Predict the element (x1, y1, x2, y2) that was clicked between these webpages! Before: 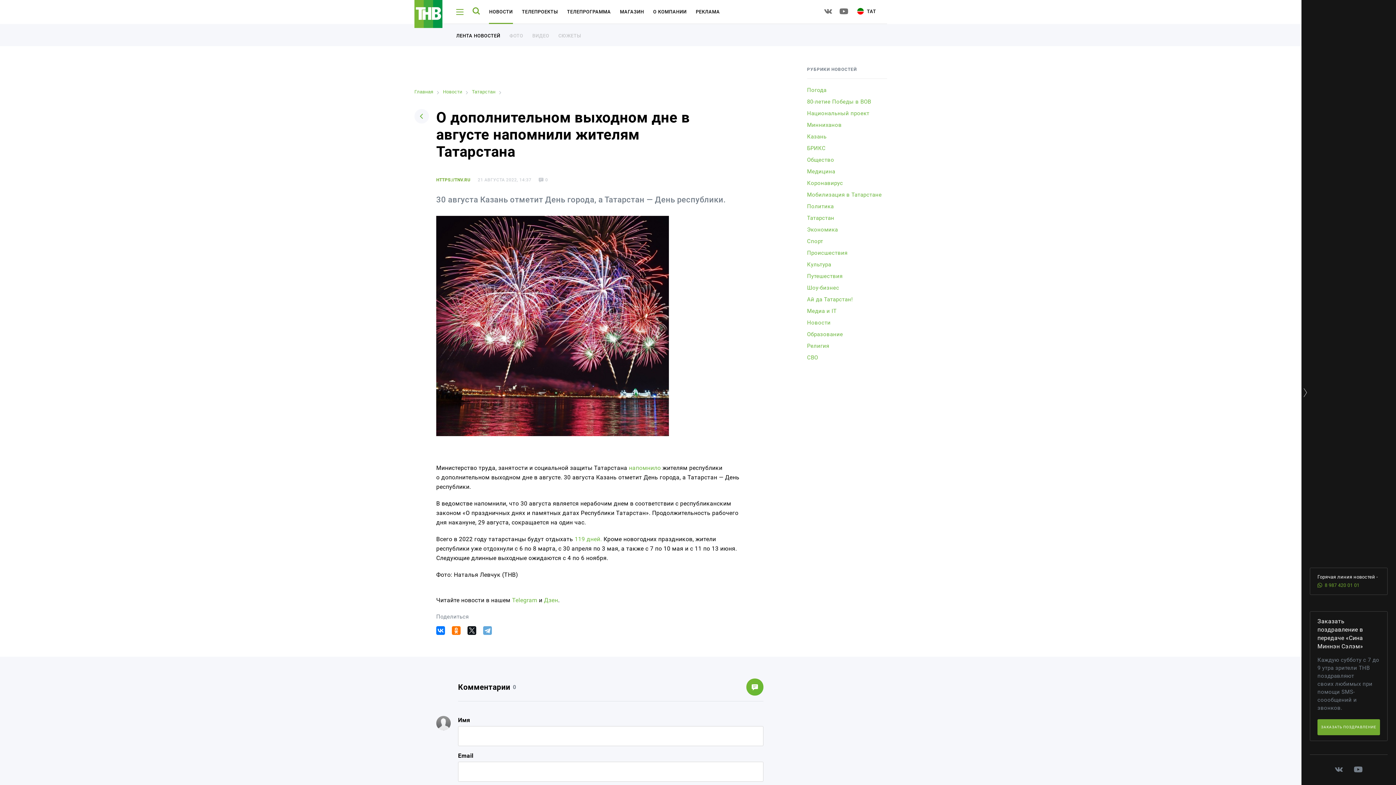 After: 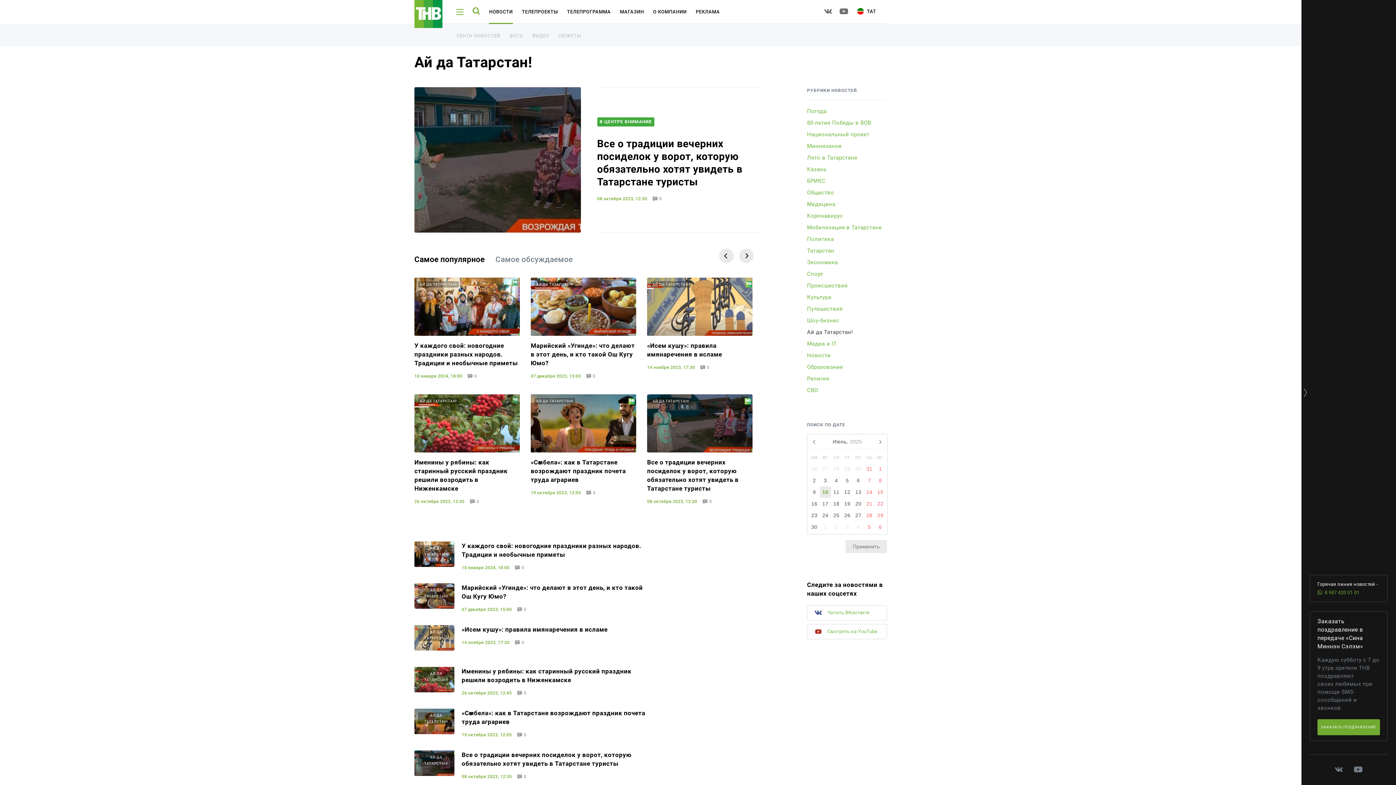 Action: bbox: (807, 295, 853, 303) label: Ай да Татарстан!